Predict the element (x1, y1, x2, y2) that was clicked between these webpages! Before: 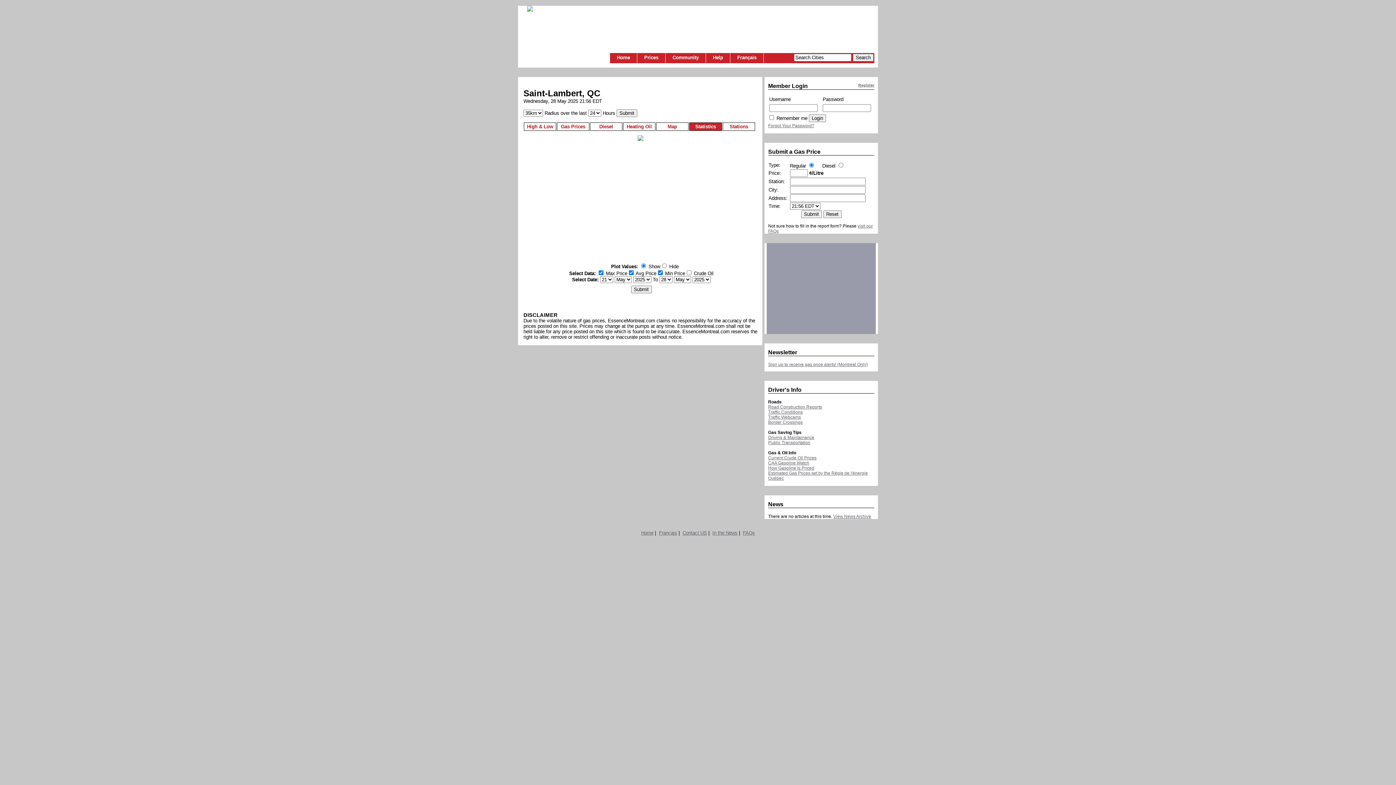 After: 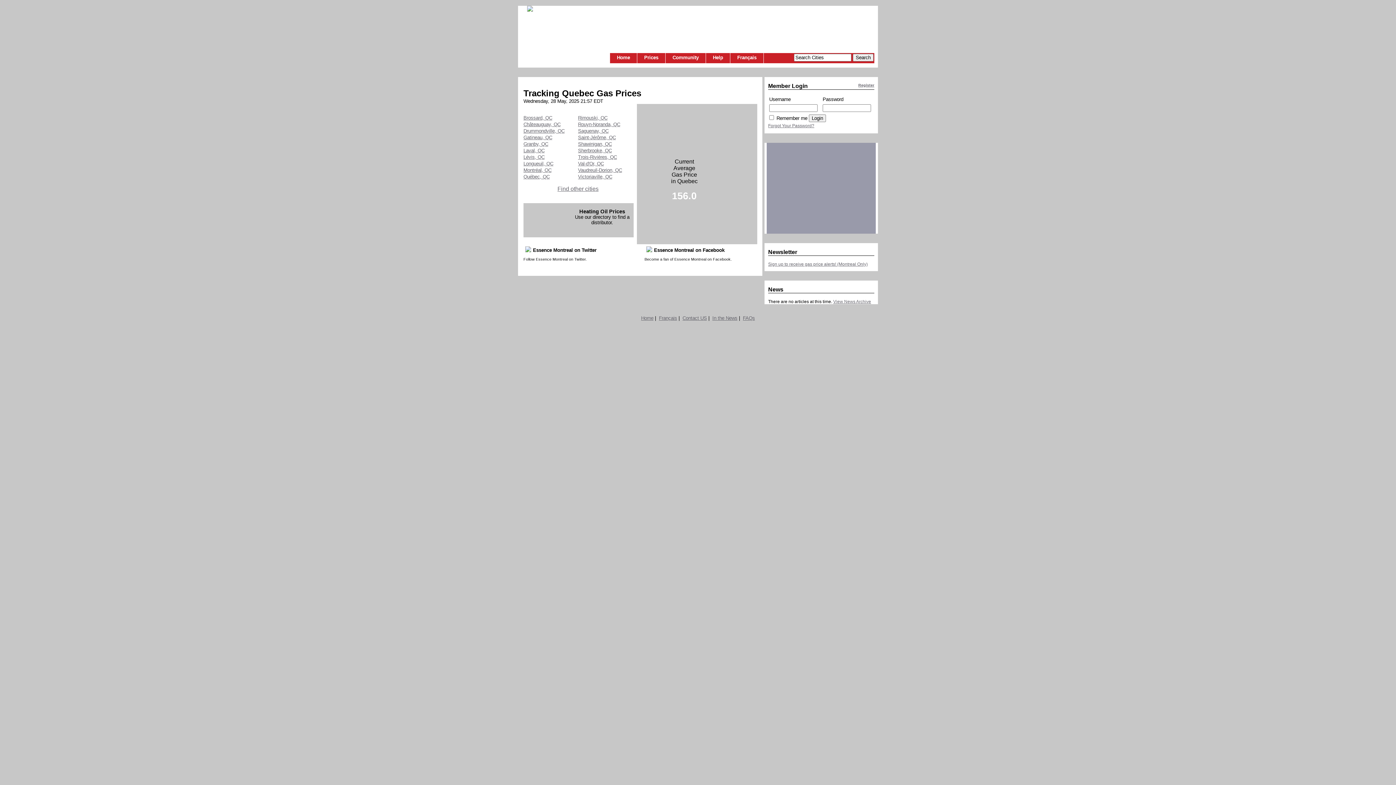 Action: bbox: (610, 53, 637, 63) label: Home